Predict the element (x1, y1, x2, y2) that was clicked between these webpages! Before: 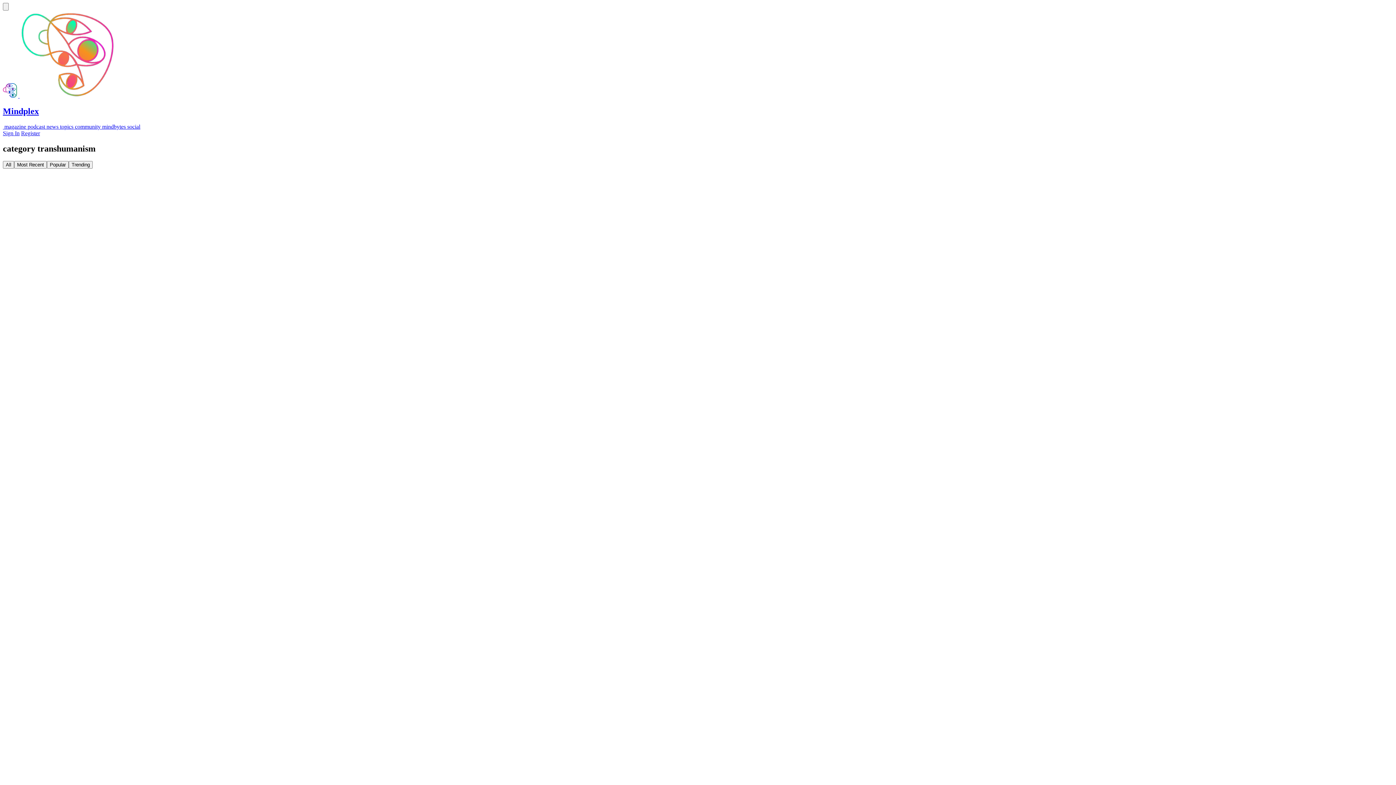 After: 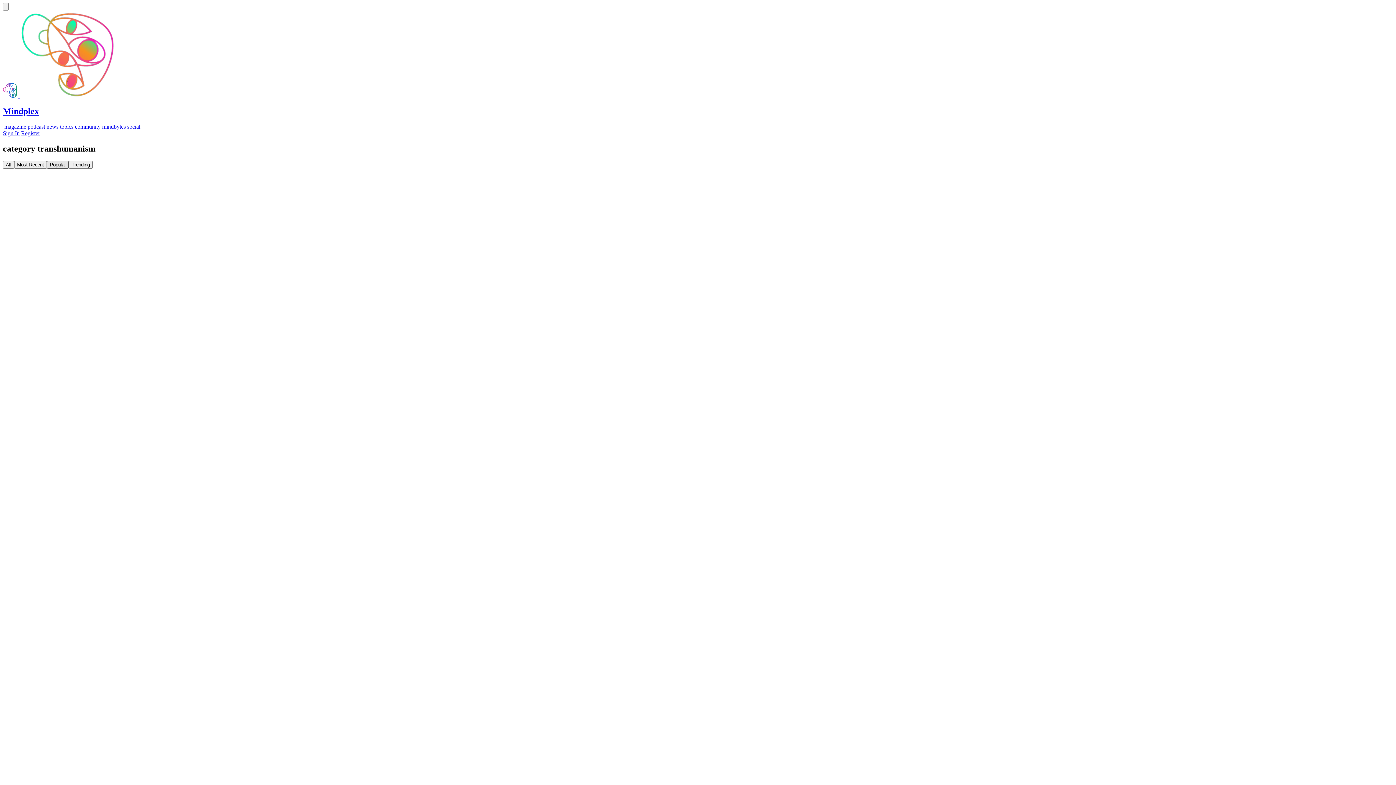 Action: label: Popular bbox: (46, 160, 68, 168)